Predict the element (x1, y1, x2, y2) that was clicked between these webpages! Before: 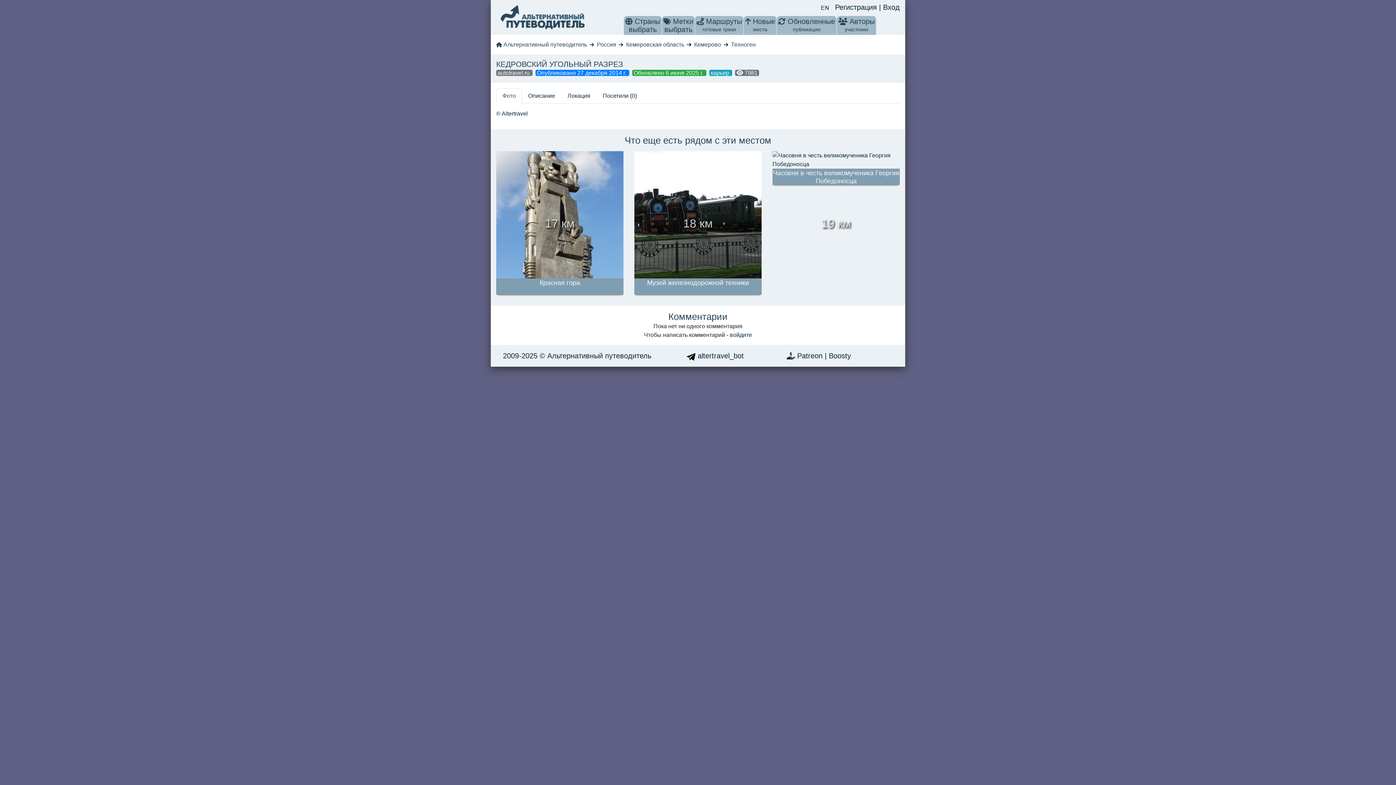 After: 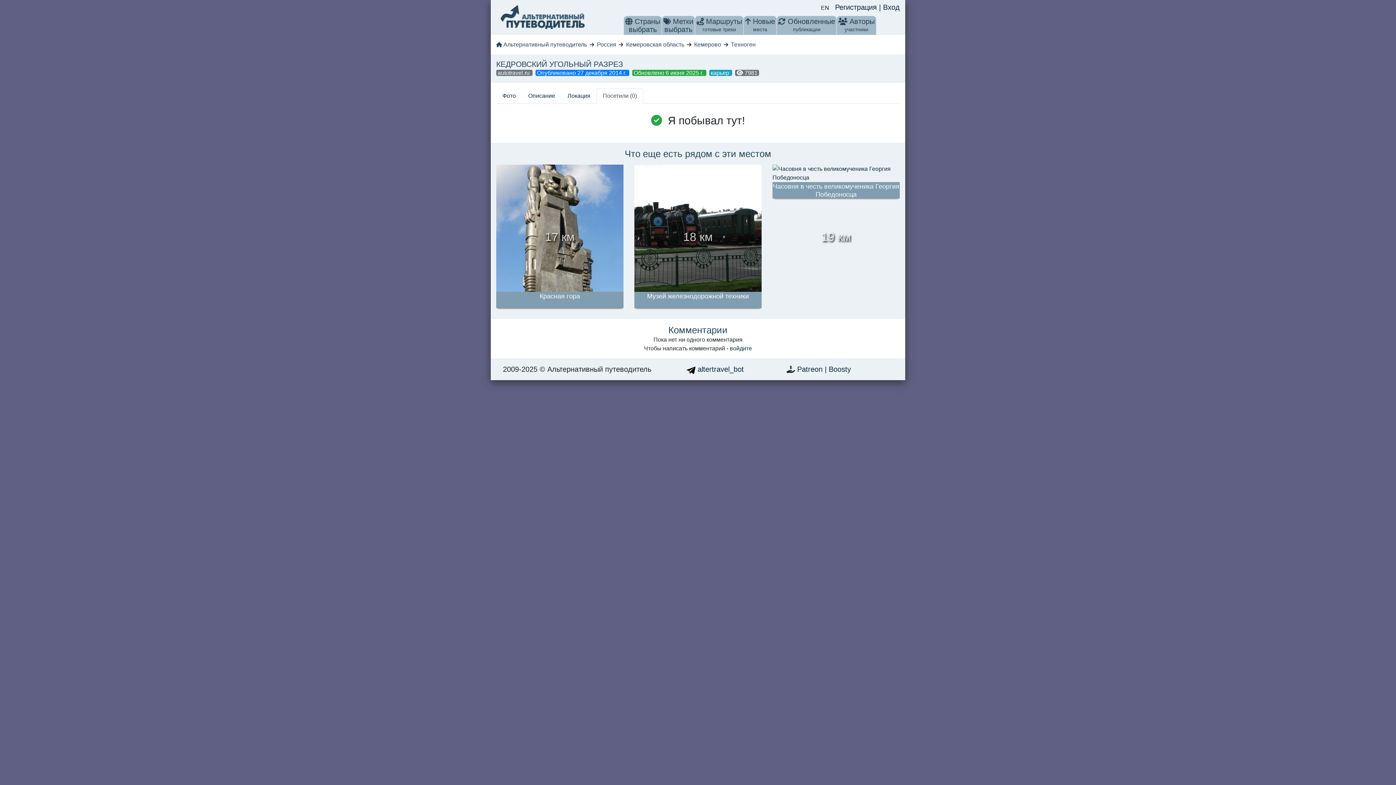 Action: label: Посетили (0) bbox: (596, 88, 643, 103)